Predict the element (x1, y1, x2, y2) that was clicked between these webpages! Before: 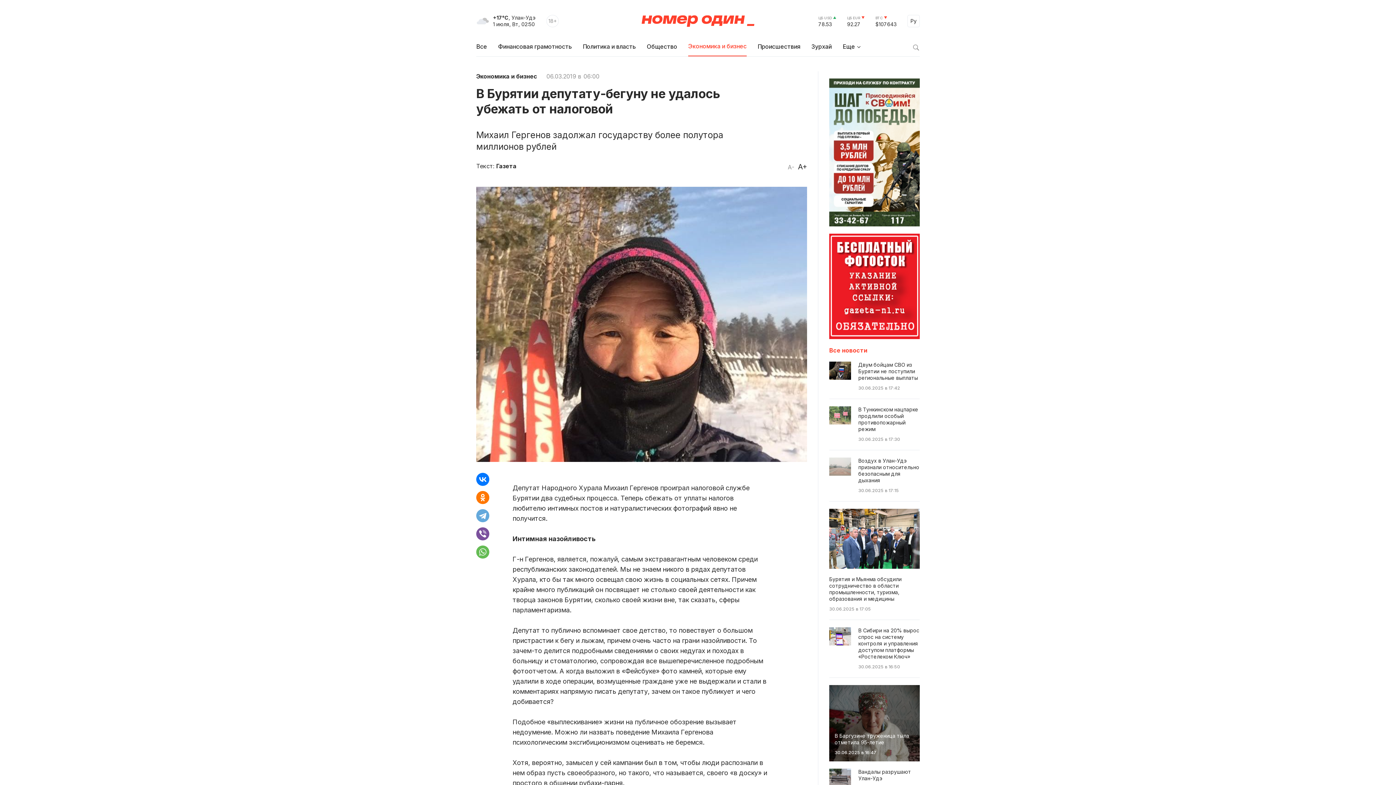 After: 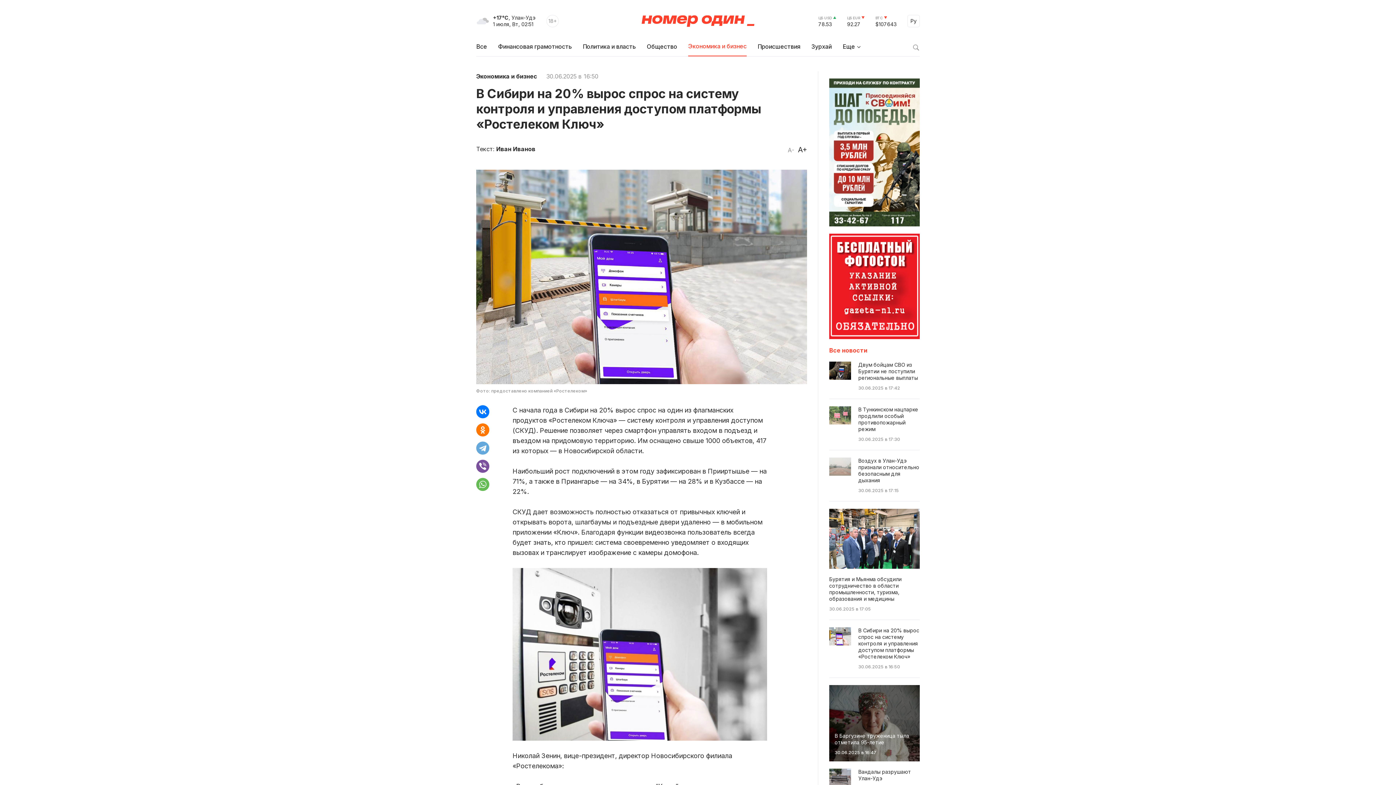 Action: bbox: (829, 627, 920, 678) label: В Сибири на 20% вырос спрос на систему контроля и управления доступом платформы «Ростелеком Ключ»
30.06.2025 в 16:50